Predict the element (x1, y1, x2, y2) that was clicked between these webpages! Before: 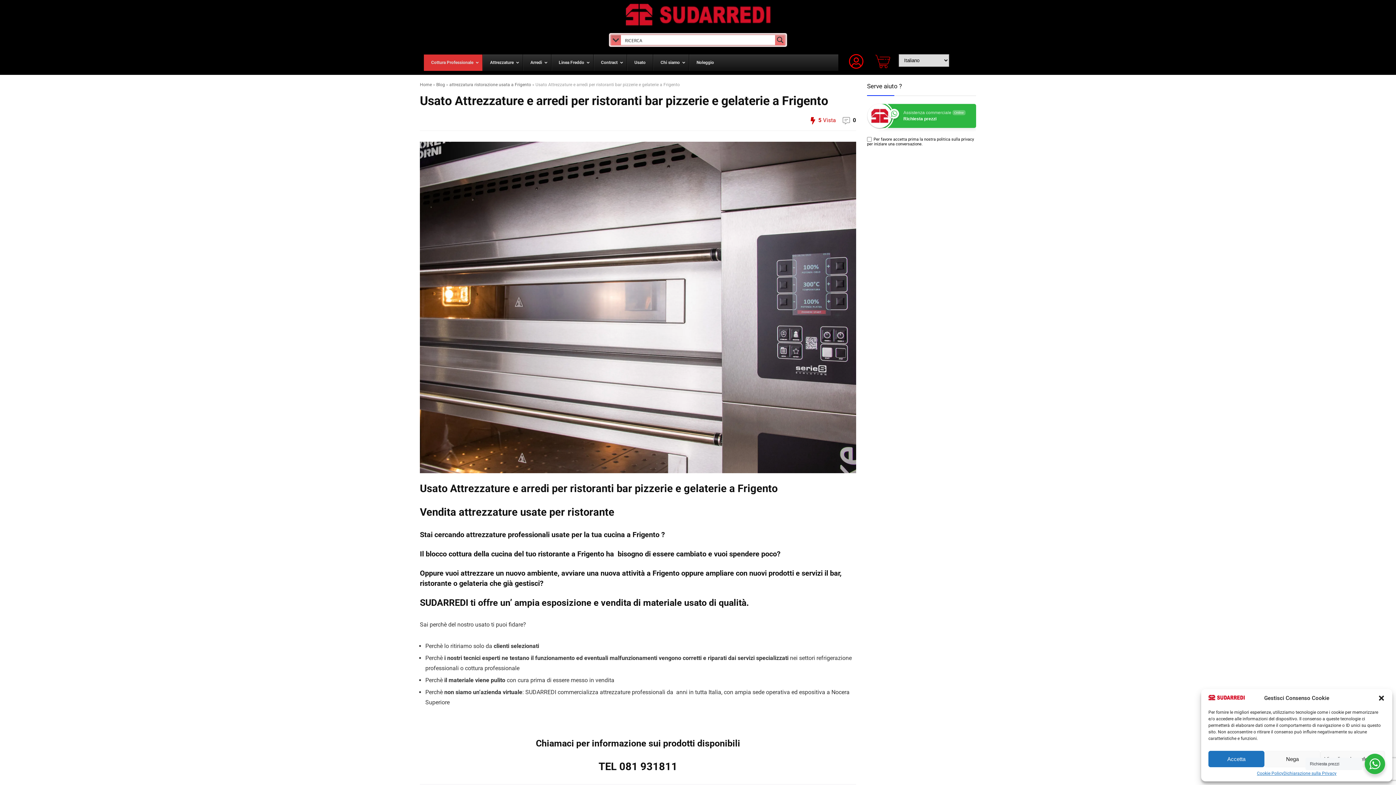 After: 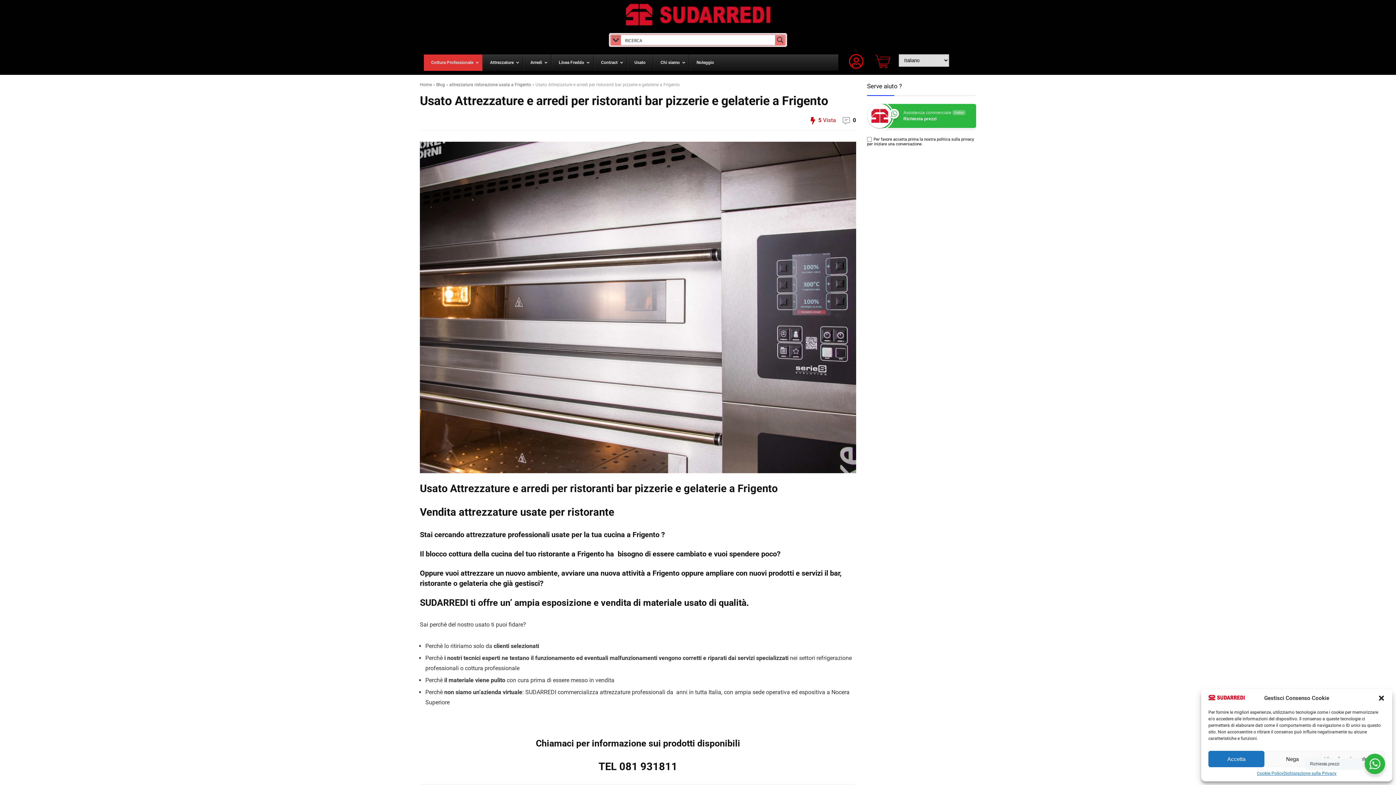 Action: bbox: (775, 34, 785, 45) label: Search magnifier button